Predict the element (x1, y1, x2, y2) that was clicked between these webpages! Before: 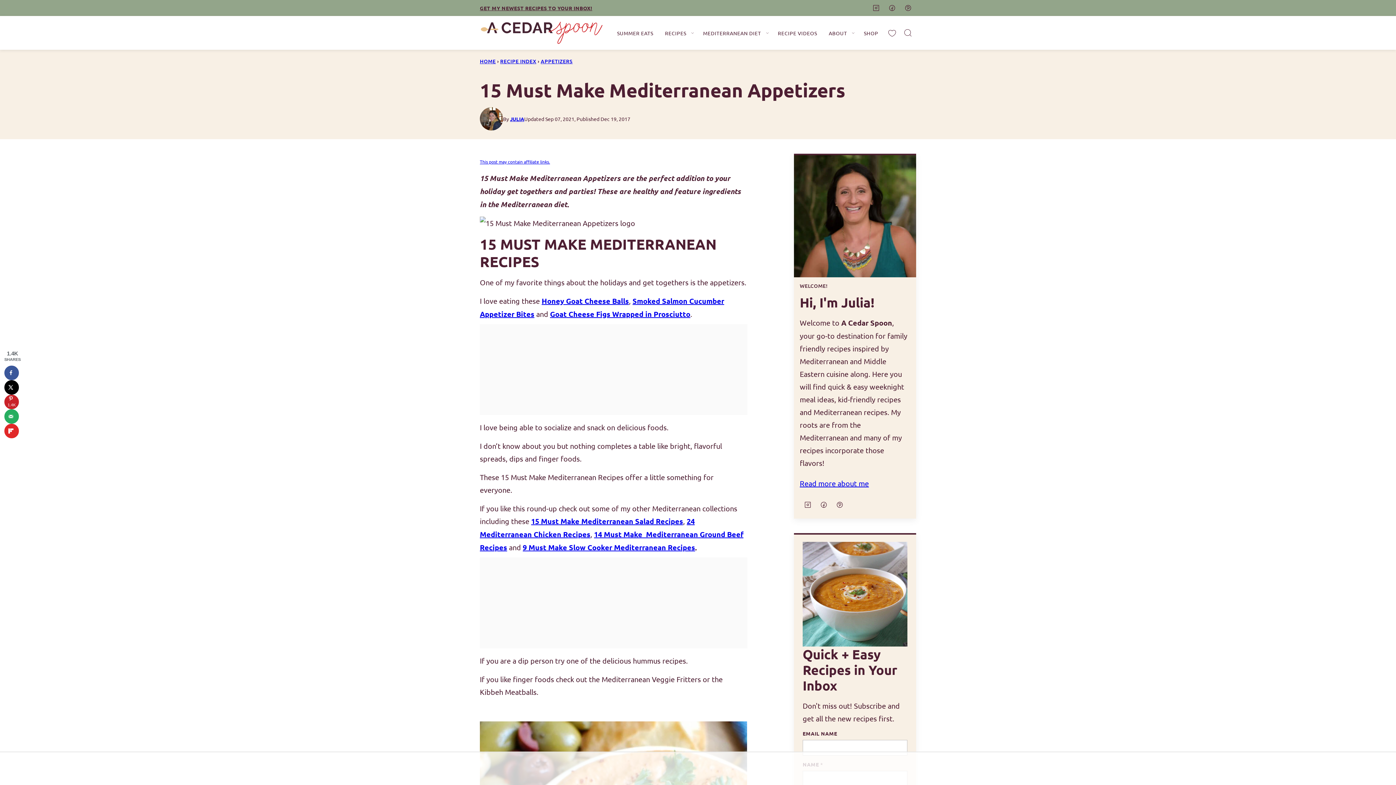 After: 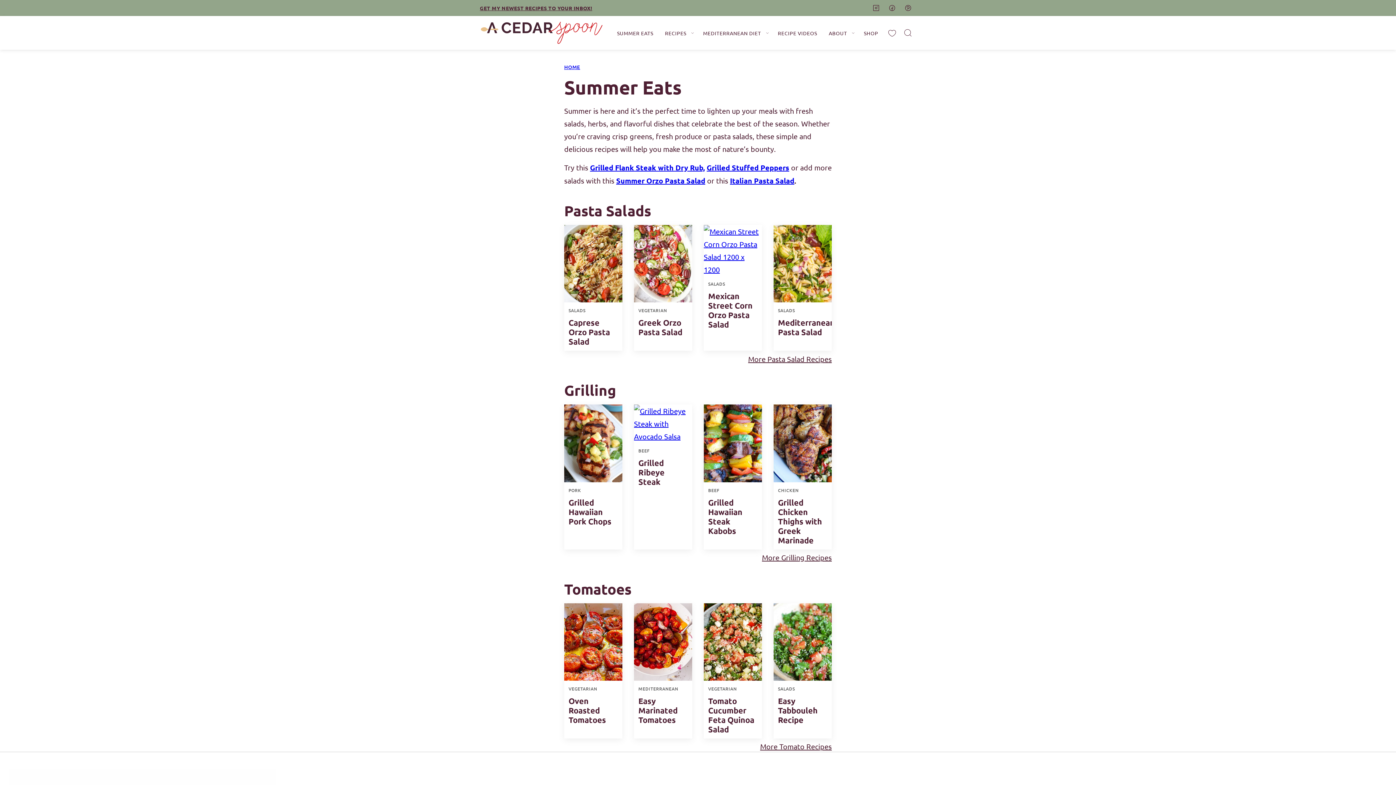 Action: bbox: (611, 24, 659, 40) label: SUMMER EATS